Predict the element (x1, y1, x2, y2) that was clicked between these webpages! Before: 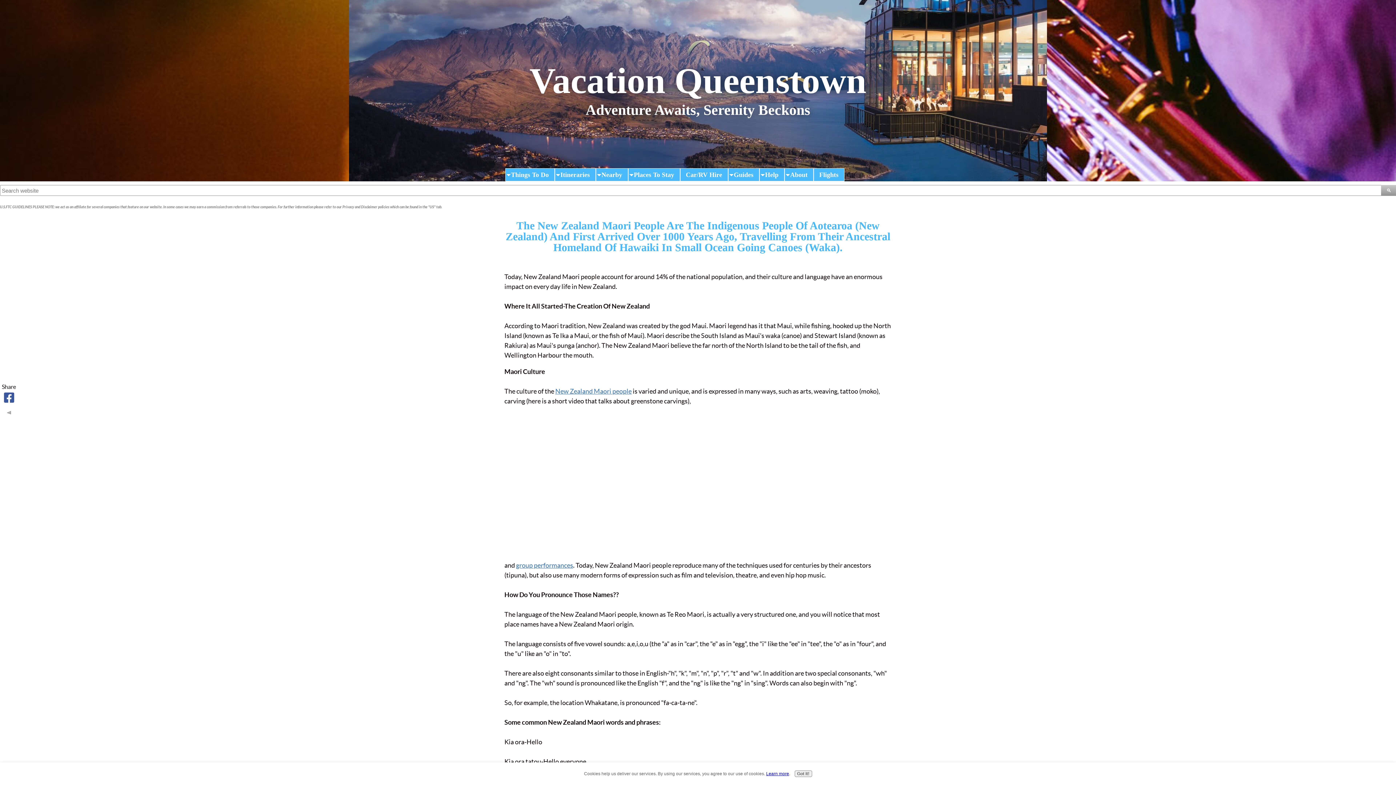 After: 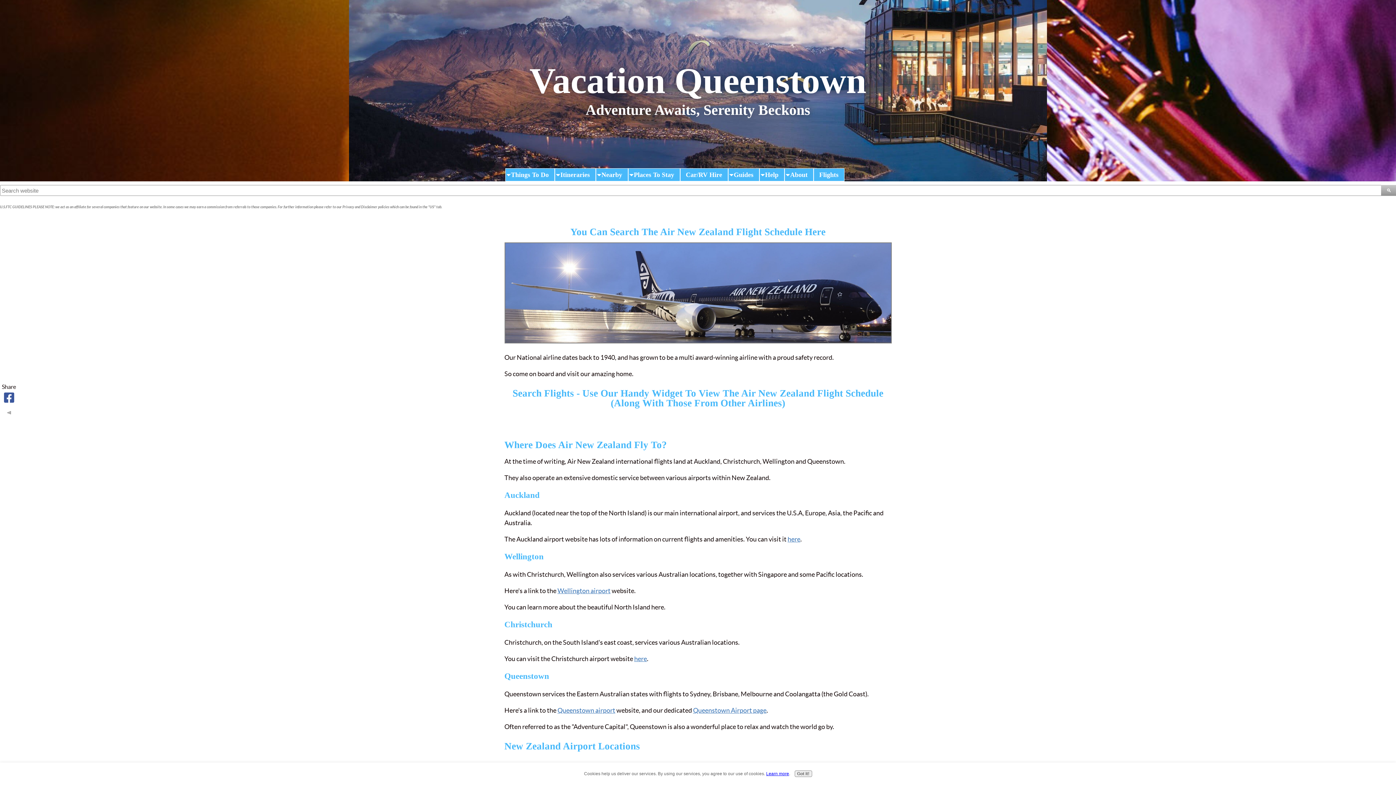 Action: label: Flights bbox: (814, 168, 844, 181)